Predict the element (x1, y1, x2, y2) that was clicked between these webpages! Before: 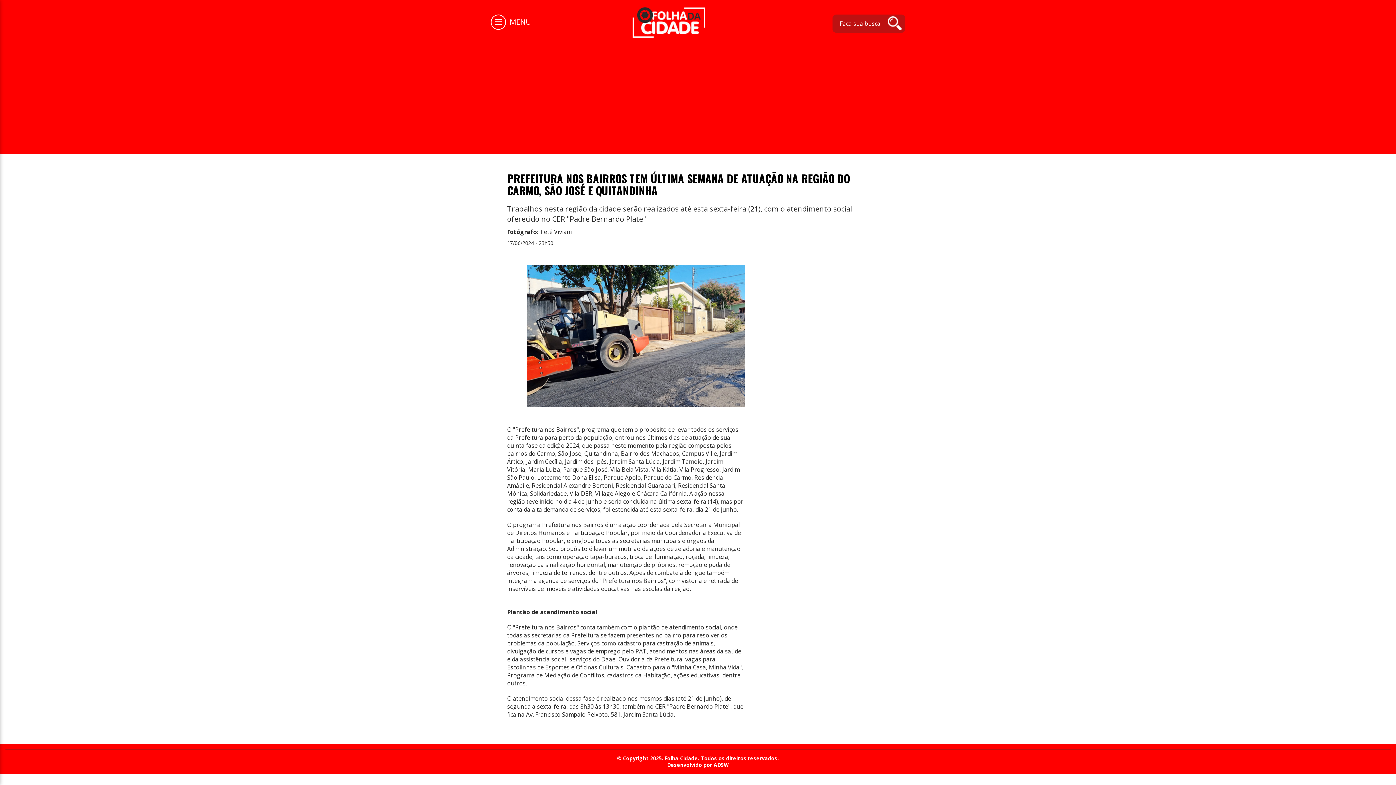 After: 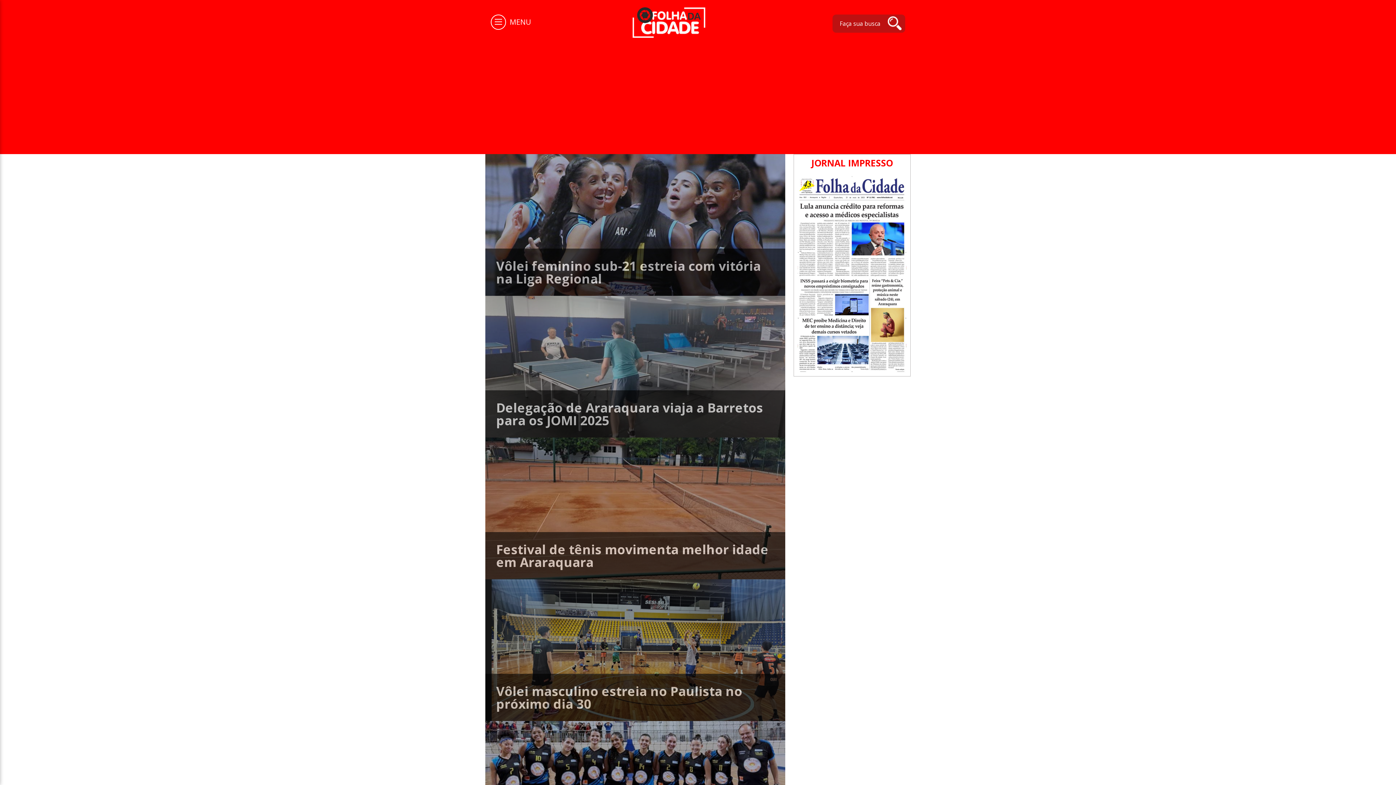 Action: bbox: (632, 17, 705, 25)